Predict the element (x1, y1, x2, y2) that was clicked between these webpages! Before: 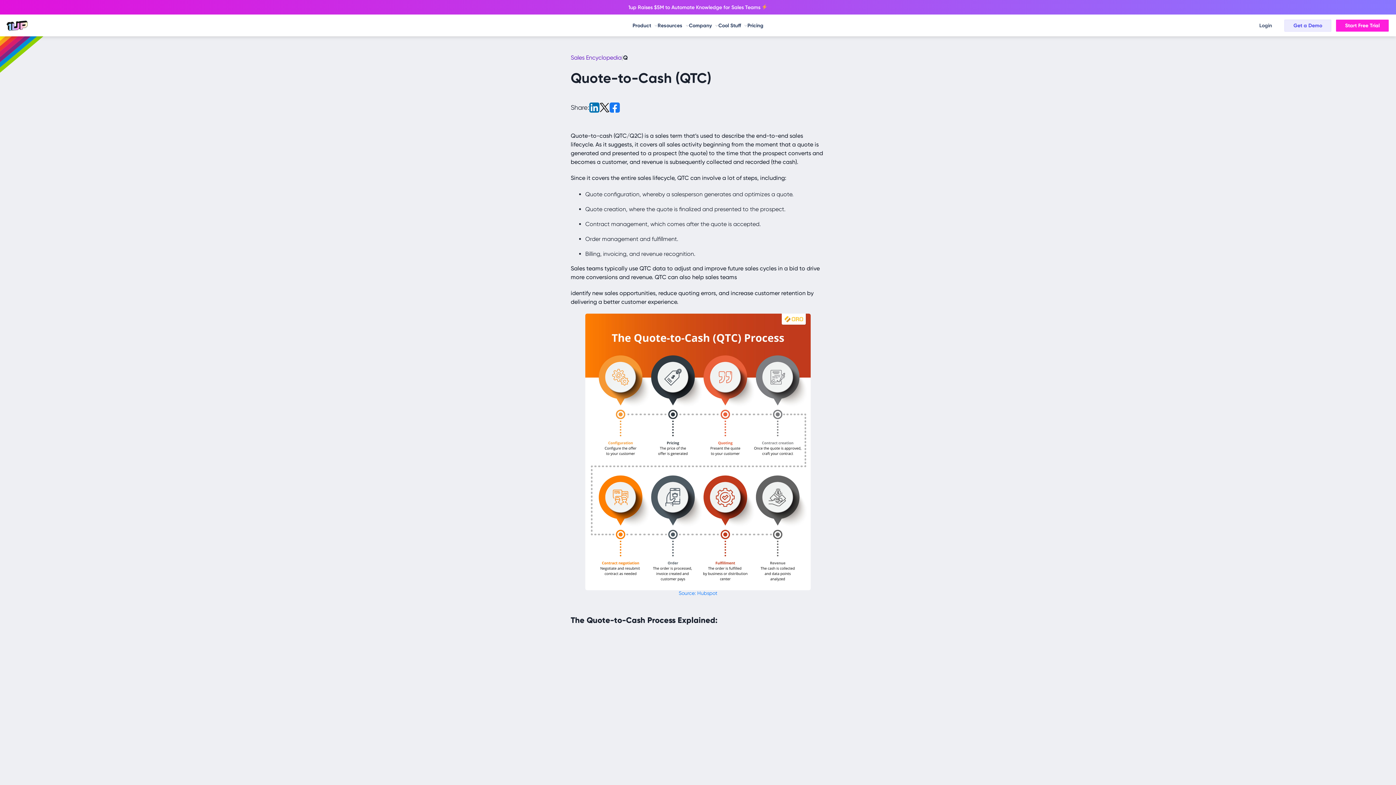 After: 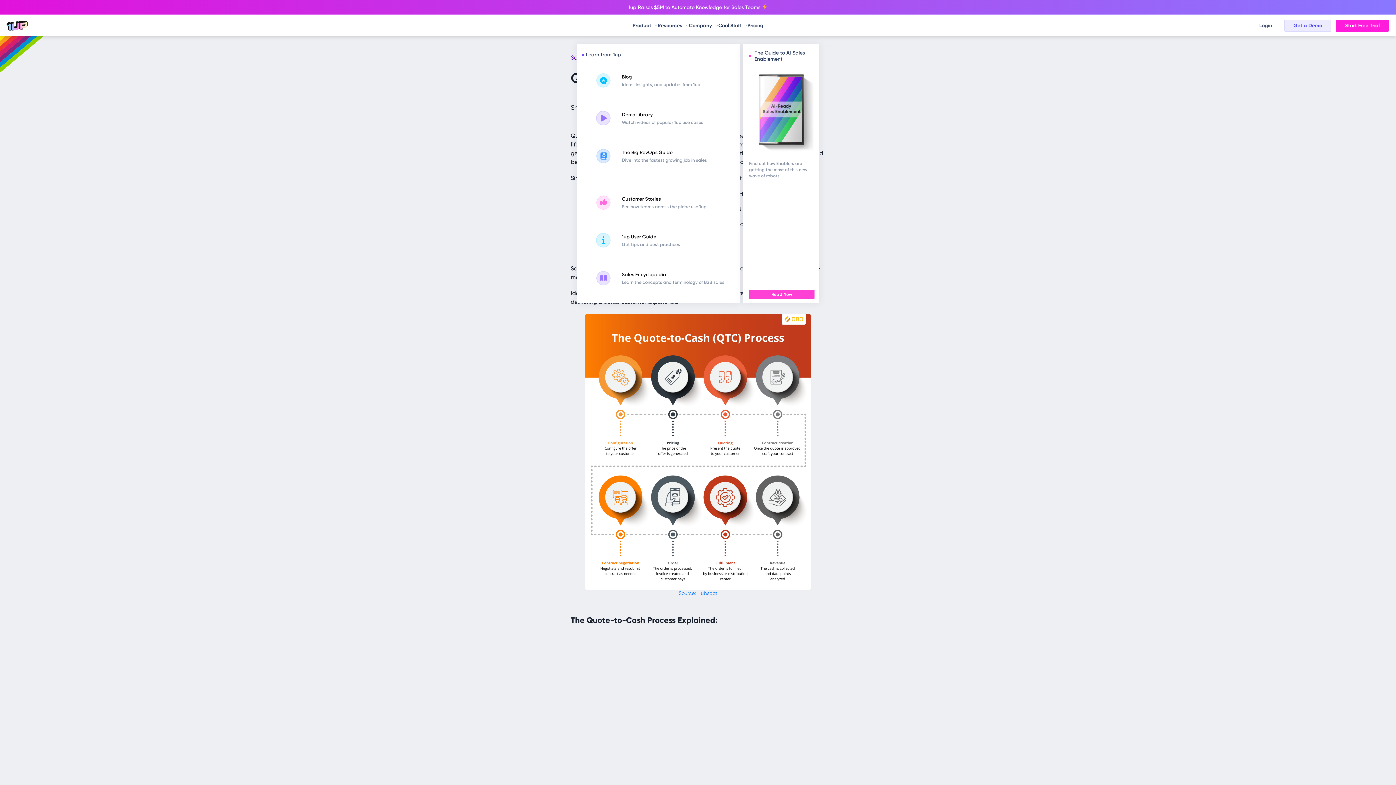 Action: bbox: (657, 14, 689, 36) label: Resources